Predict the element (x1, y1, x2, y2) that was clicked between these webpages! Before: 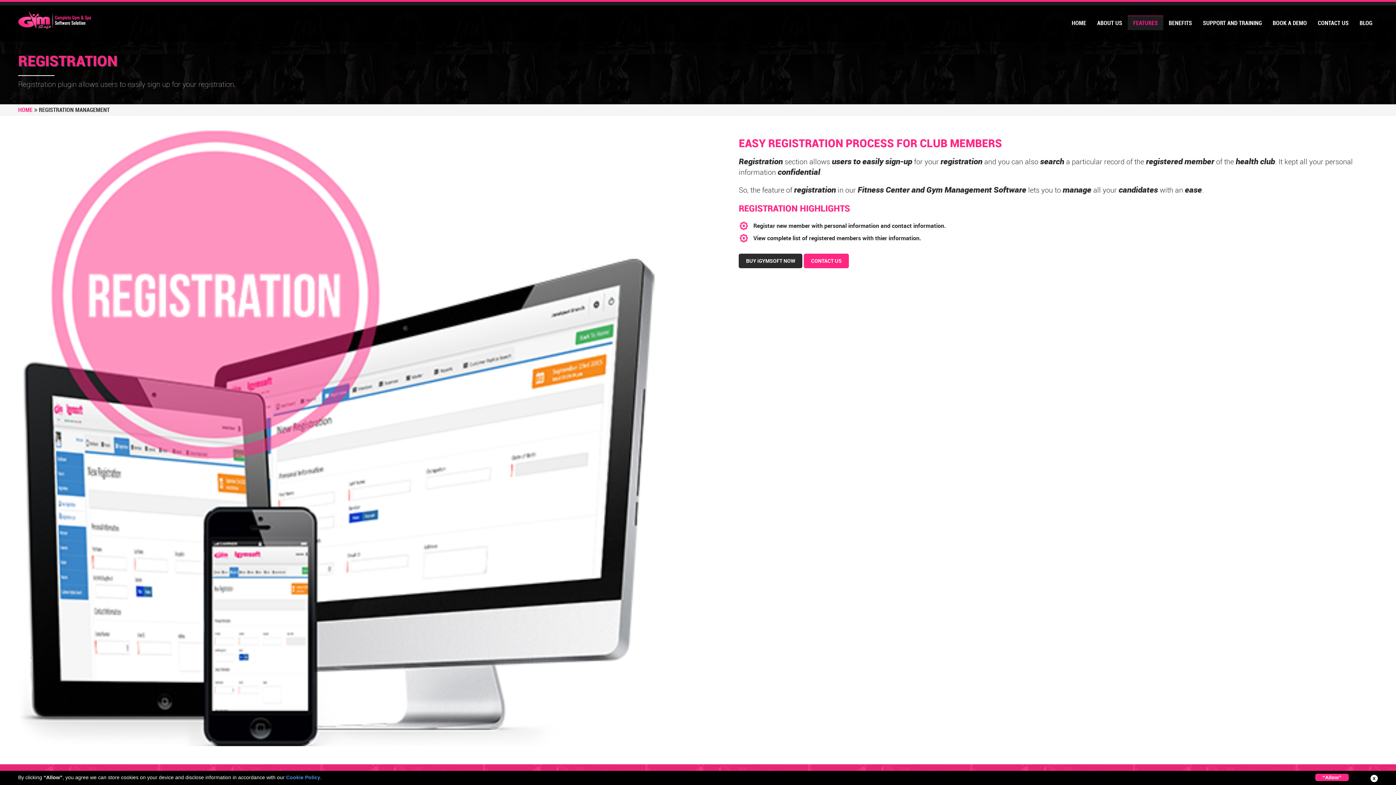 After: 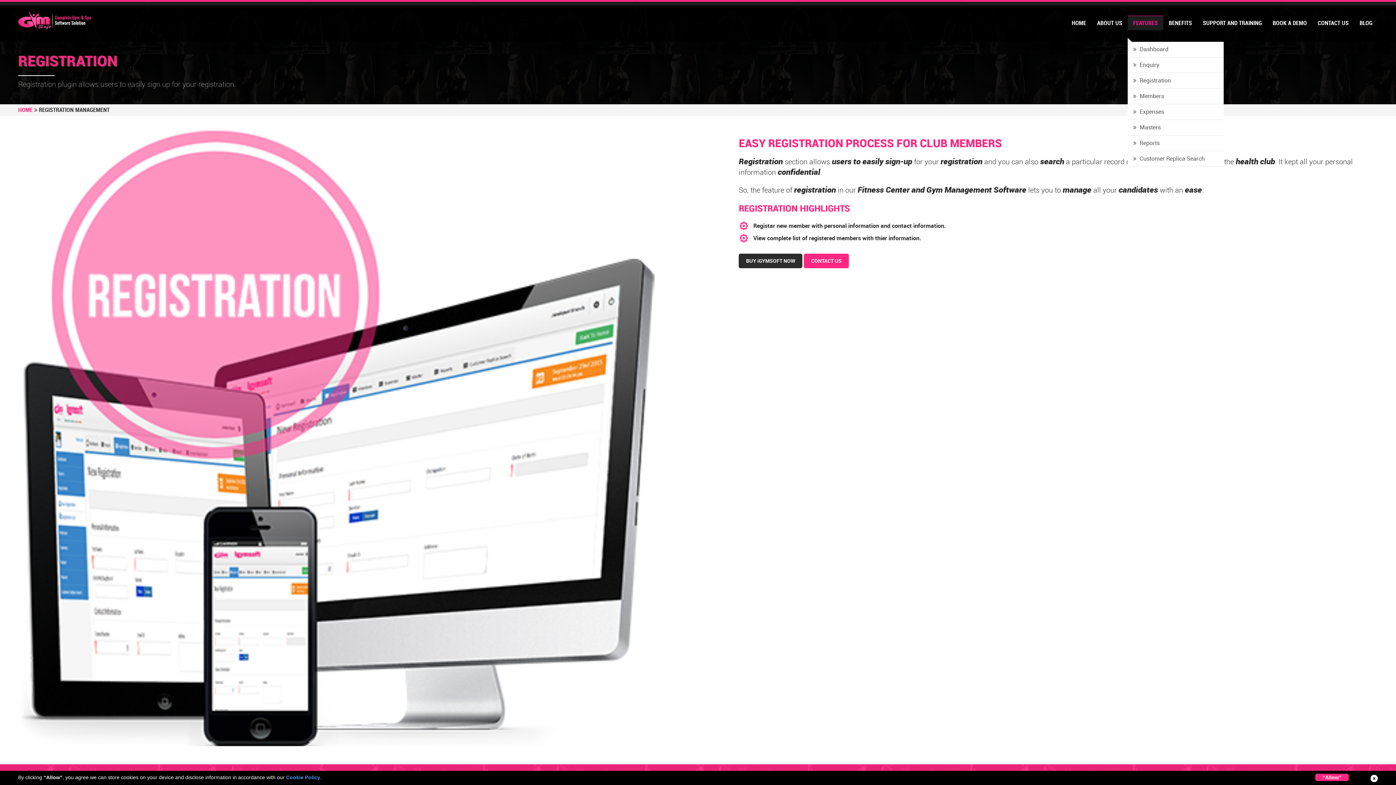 Action: label: FEATURES bbox: (1128, 19, 1163, 41)